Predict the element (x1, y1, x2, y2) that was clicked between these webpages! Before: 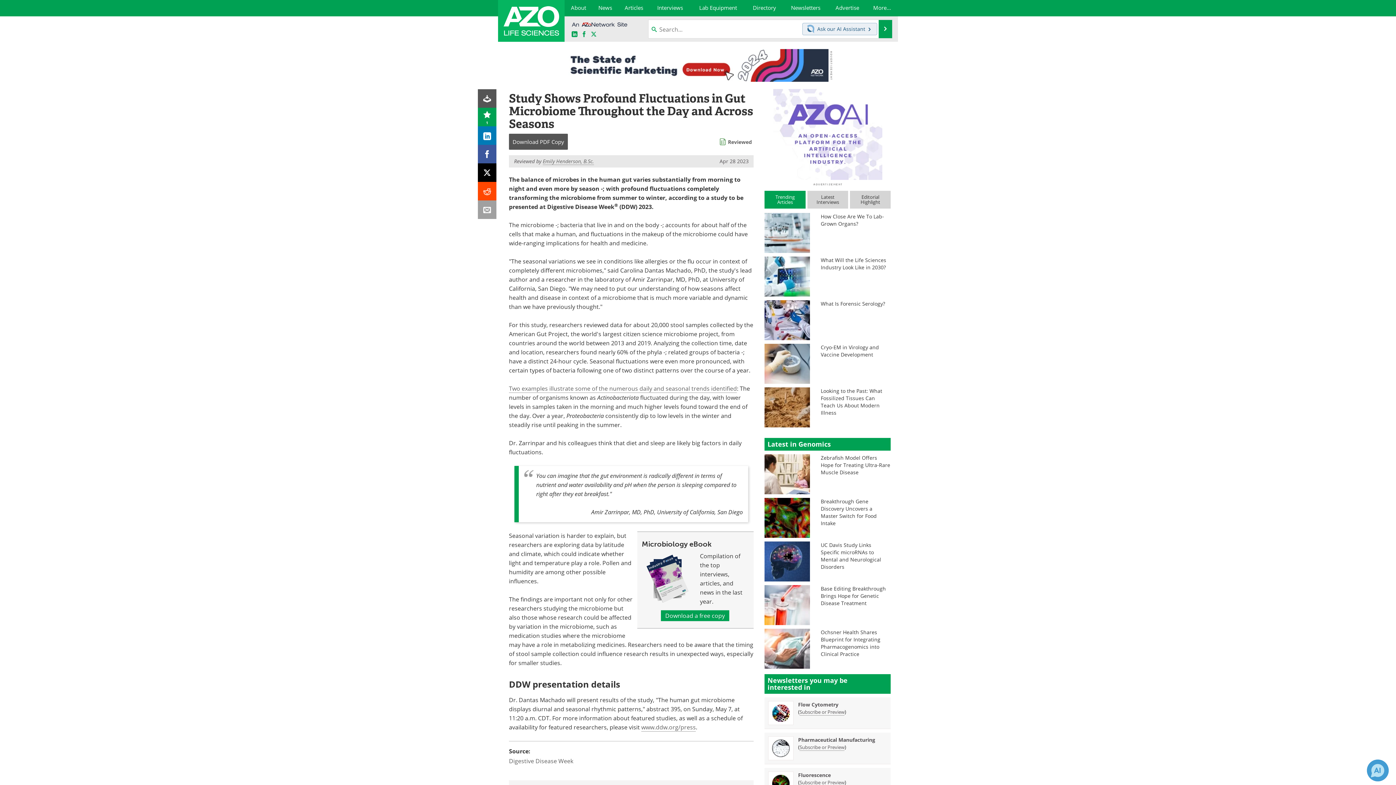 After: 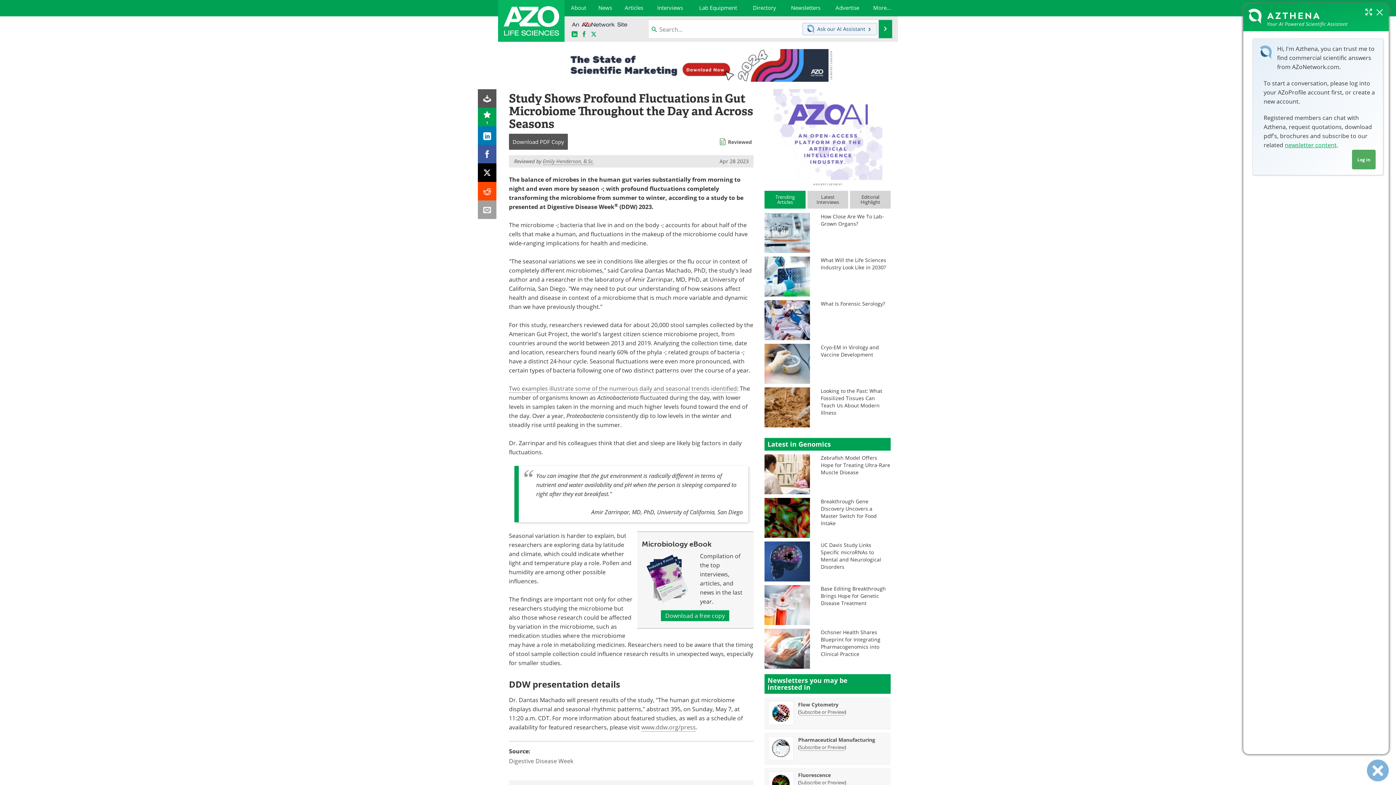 Action: label:  Ask our AI Assistant  bbox: (802, 22, 877, 35)